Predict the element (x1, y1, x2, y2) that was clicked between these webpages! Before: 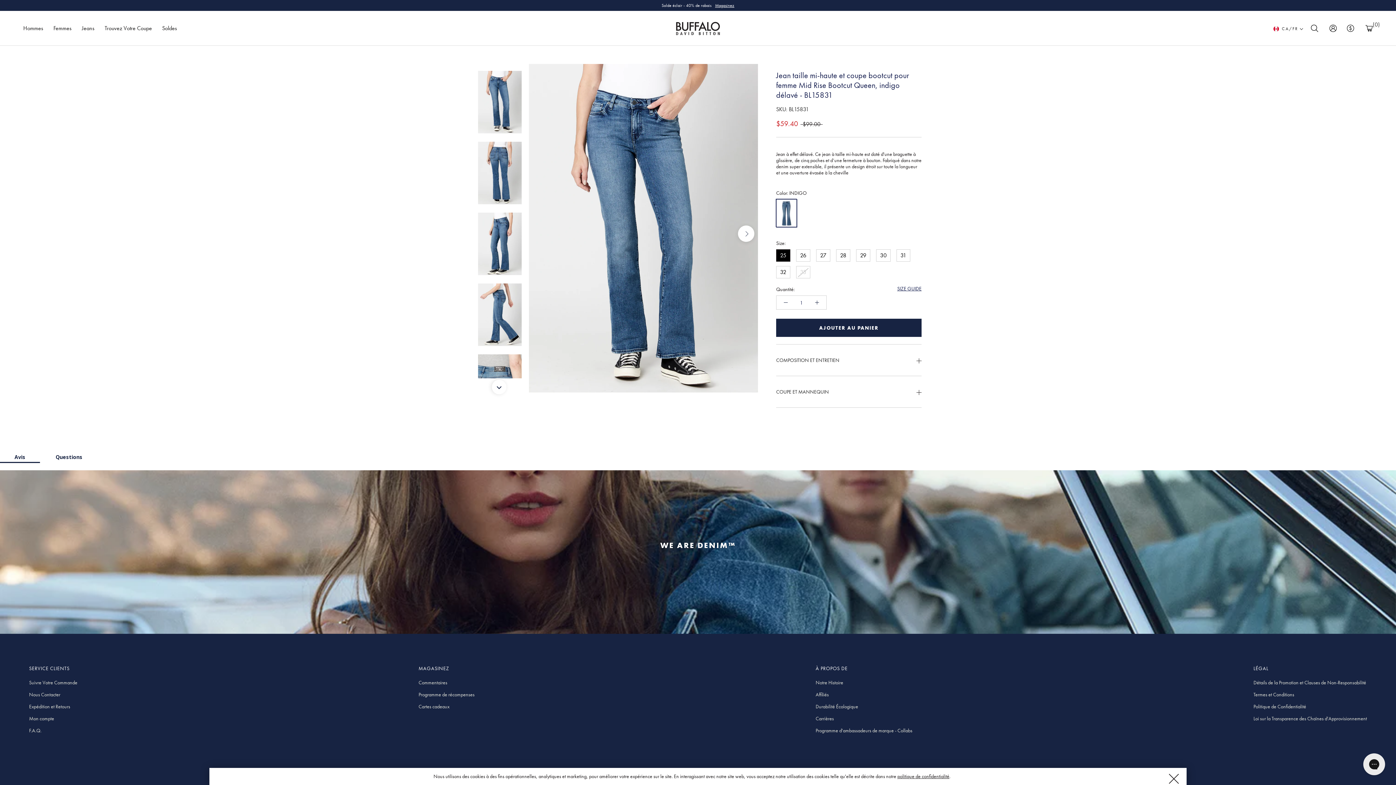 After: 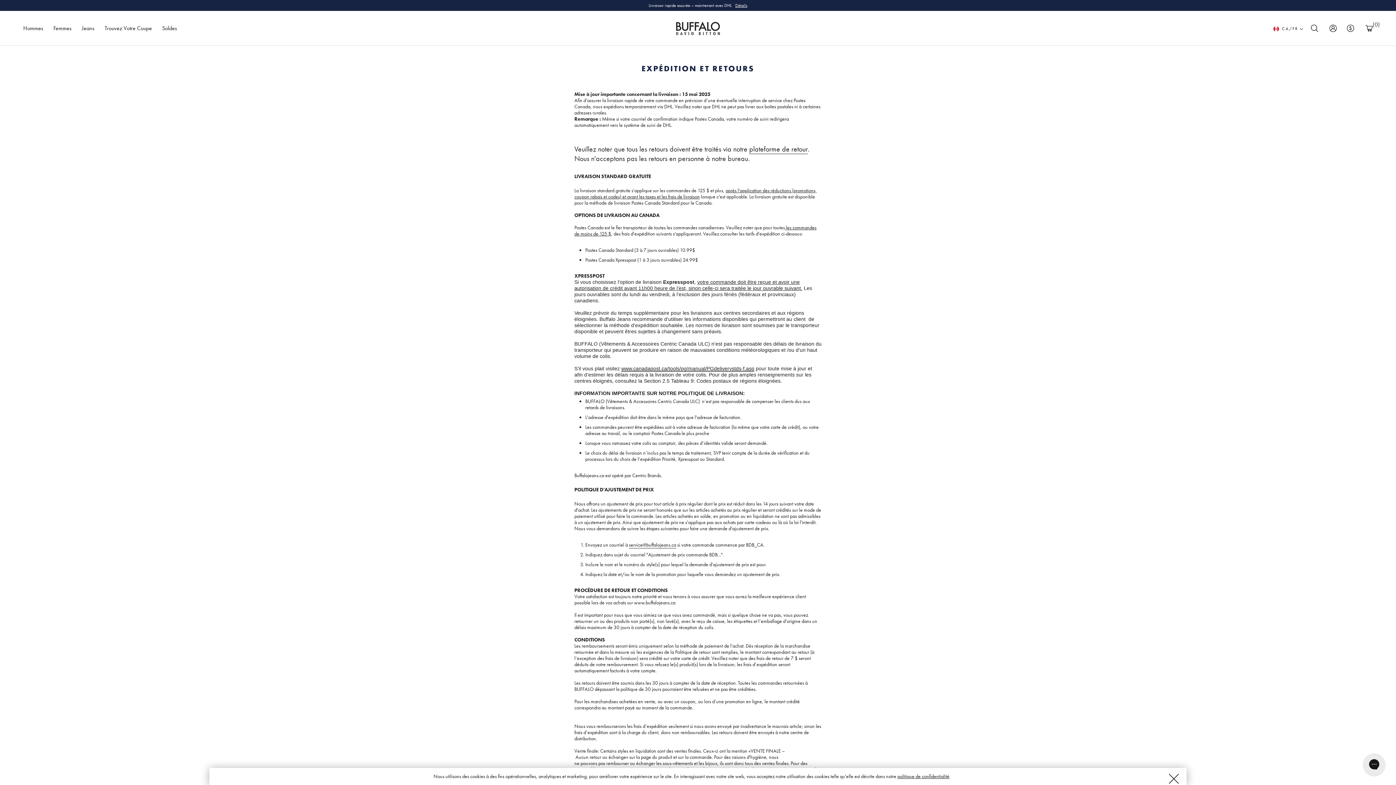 Action: label: Détails bbox: (734, 2, 746, 8)